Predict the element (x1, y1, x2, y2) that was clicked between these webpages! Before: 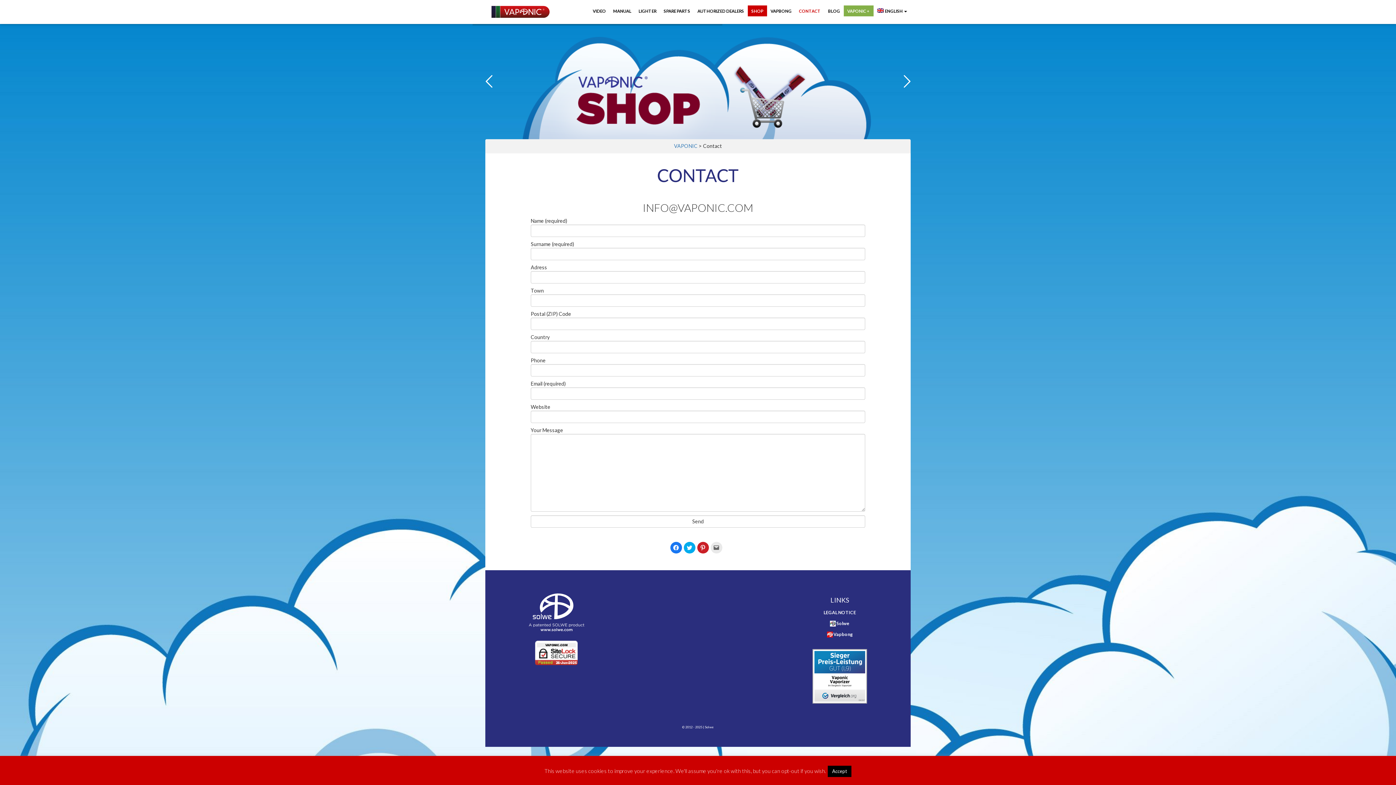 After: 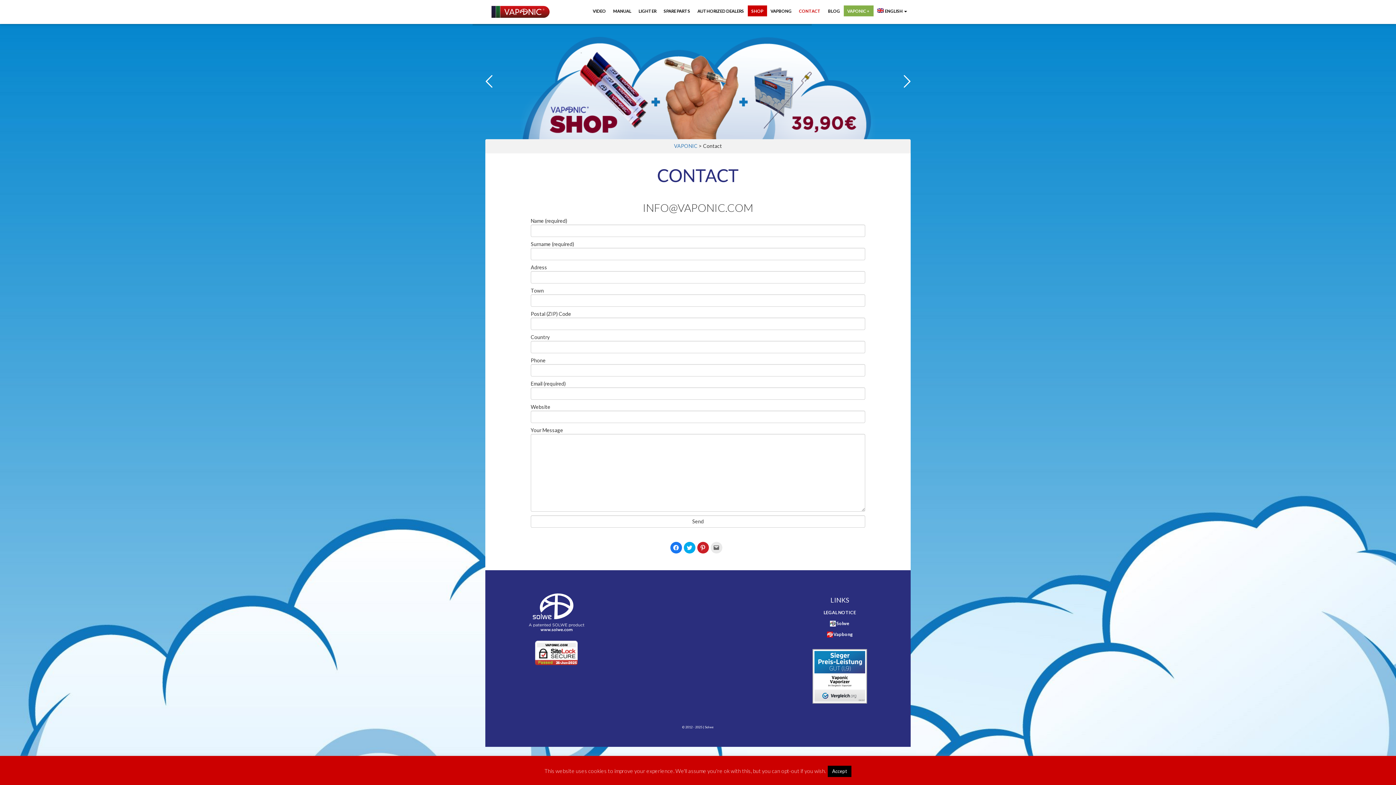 Action: bbox: (535, 650, 577, 655)